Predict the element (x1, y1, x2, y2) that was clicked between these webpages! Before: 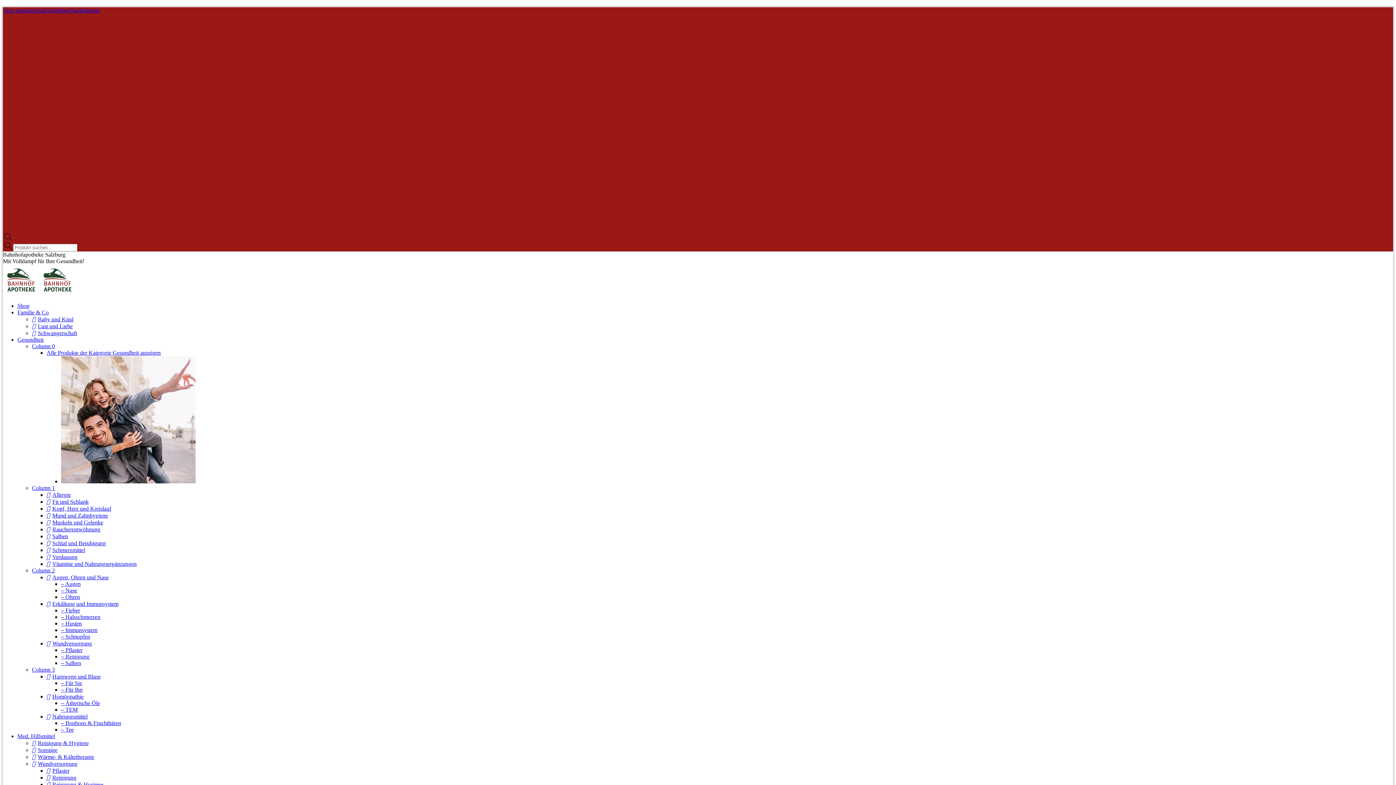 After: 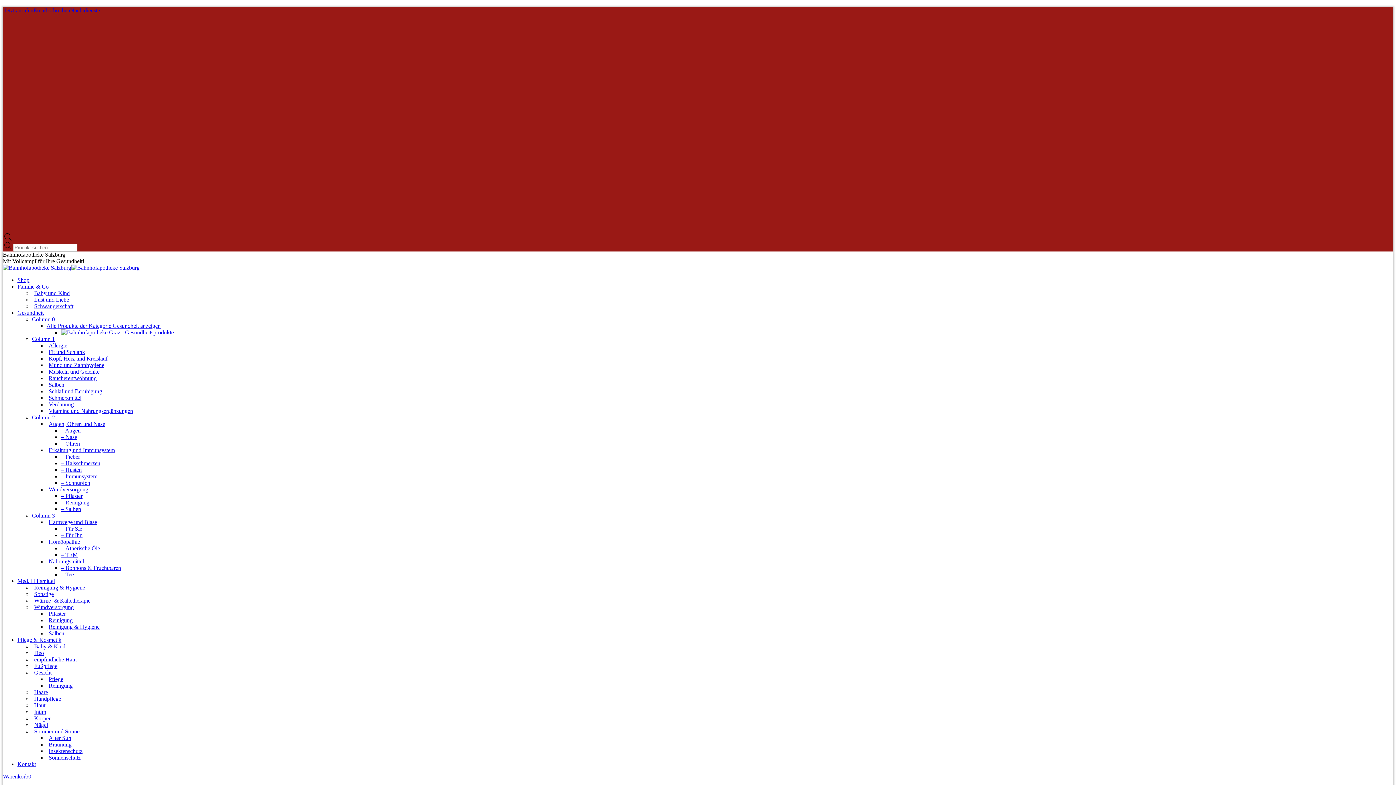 Action: bbox: (46, 554, 77, 560) label: Verdauung